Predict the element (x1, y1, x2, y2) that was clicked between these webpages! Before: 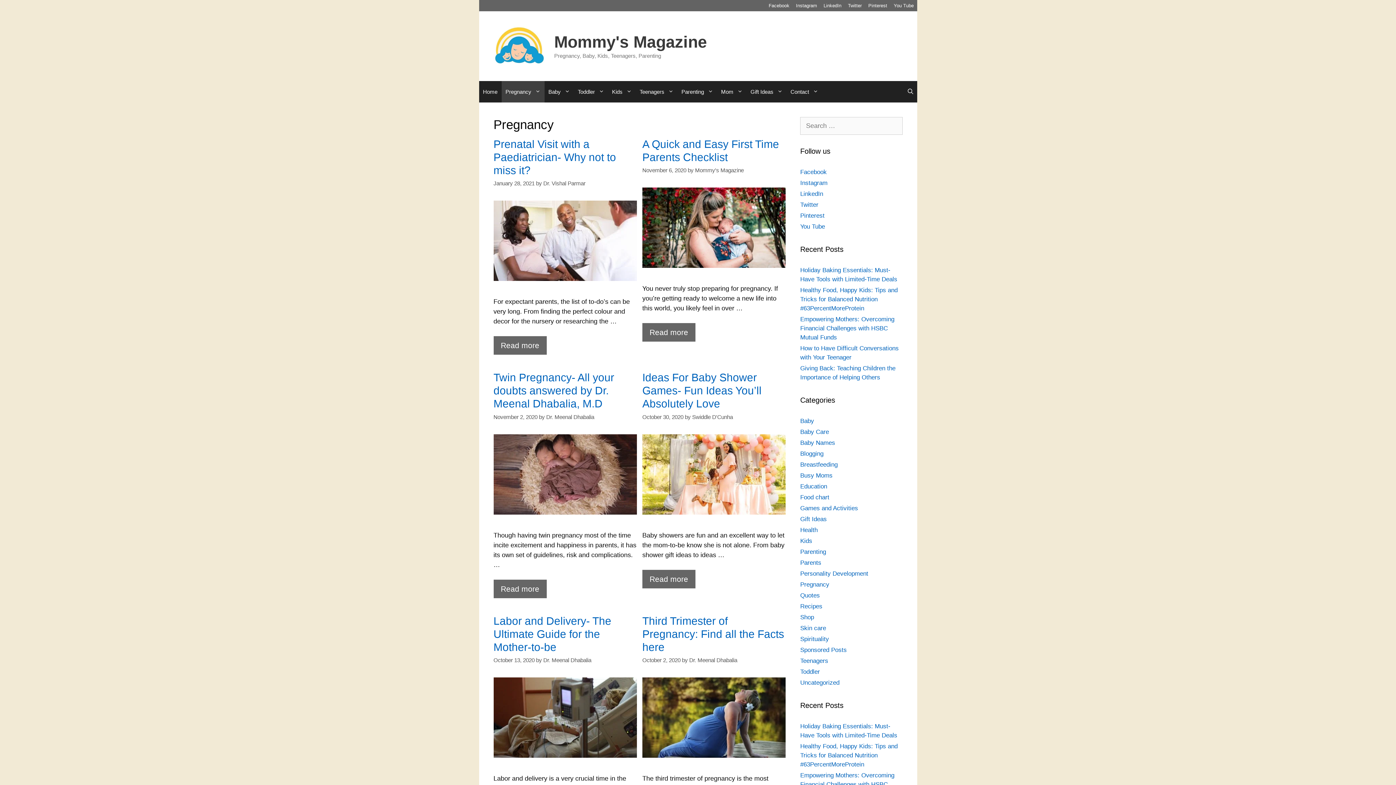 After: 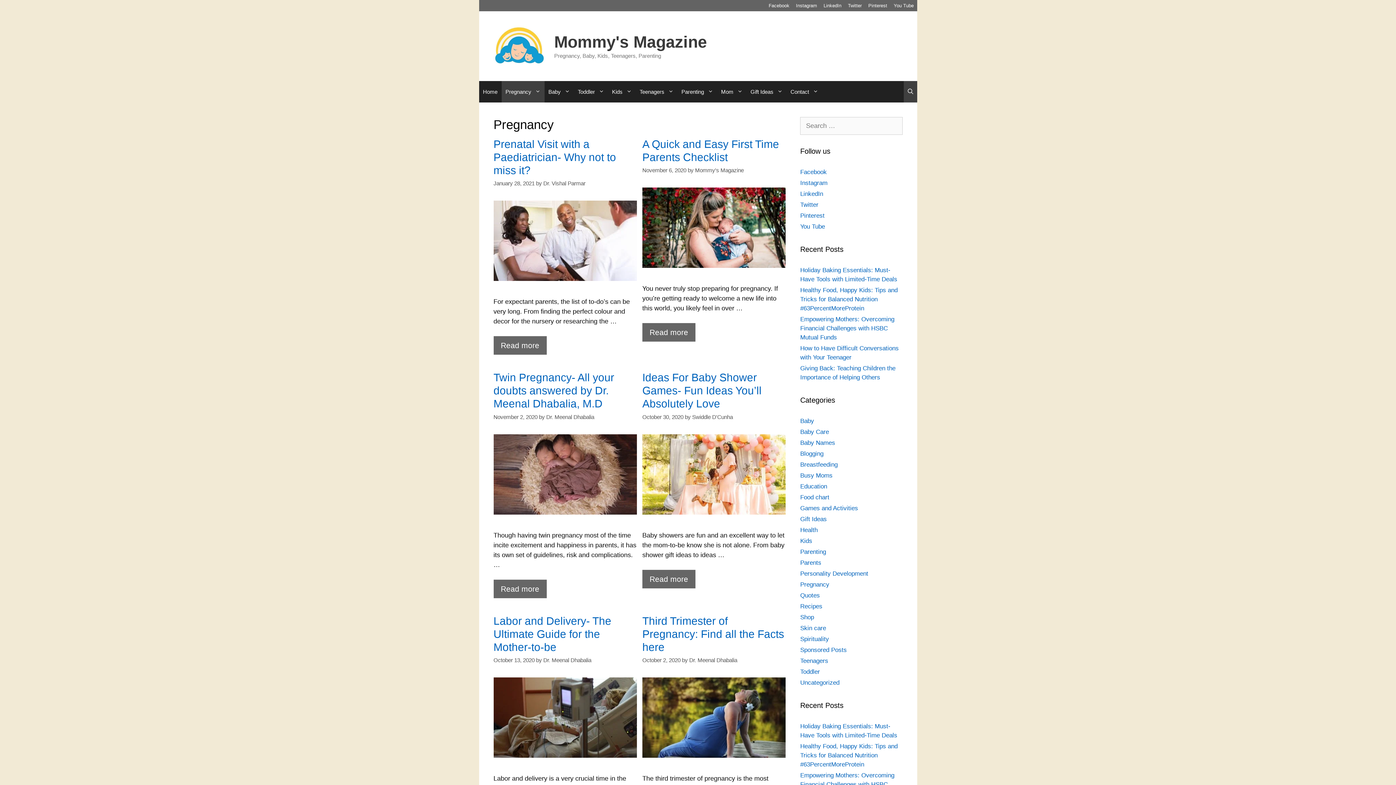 Action: bbox: (903, 80, 917, 102) label: Open Search Bar